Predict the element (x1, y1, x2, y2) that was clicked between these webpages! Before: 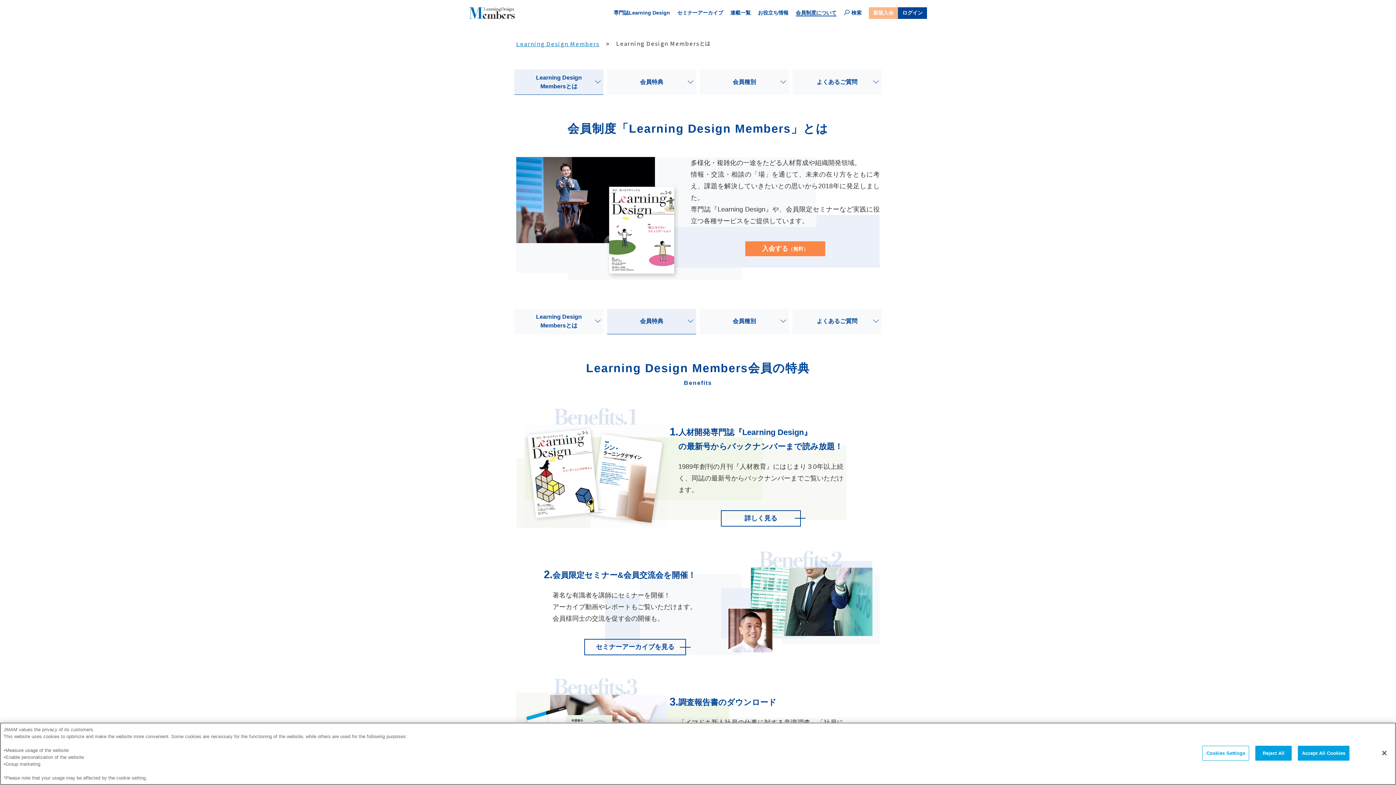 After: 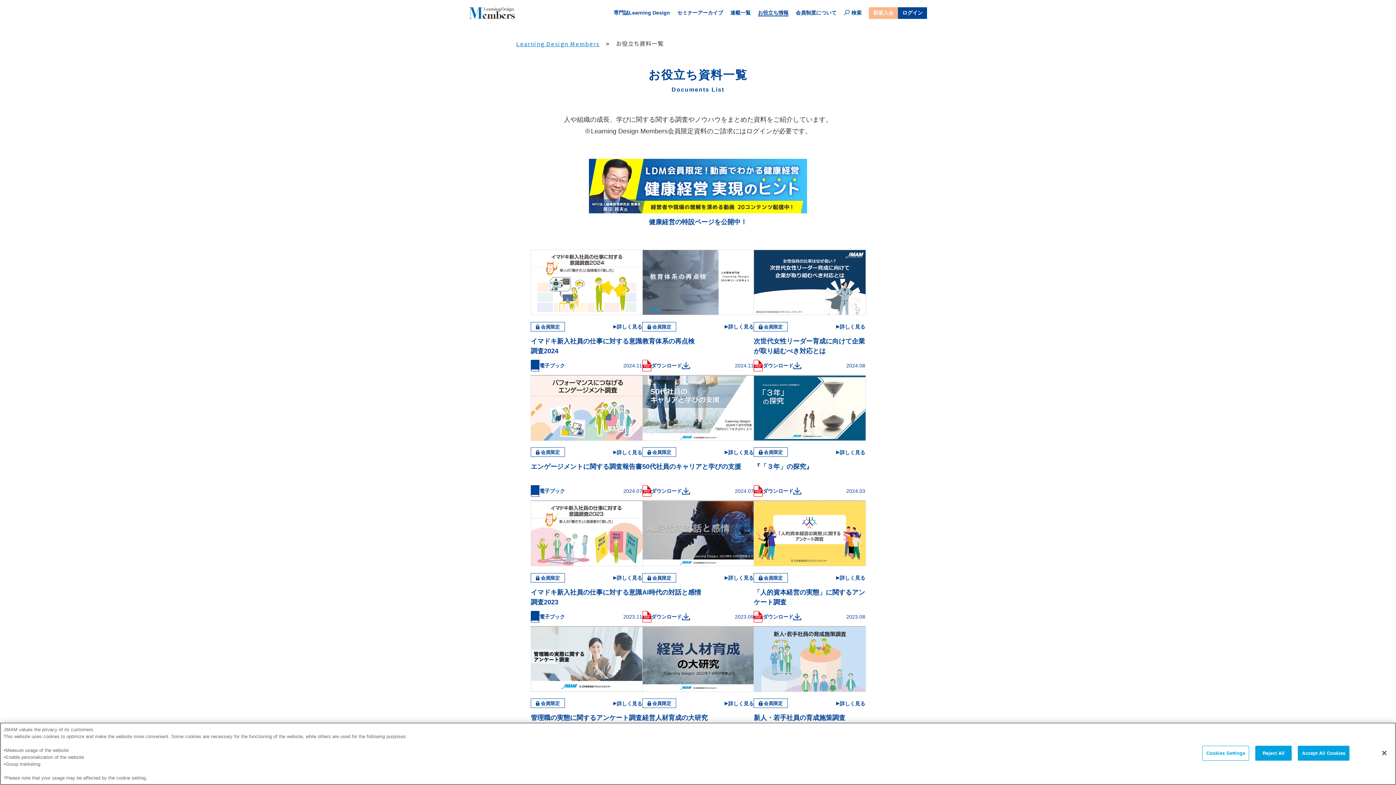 Action: label: お役立ち情報 bbox: (758, 9, 788, 15)